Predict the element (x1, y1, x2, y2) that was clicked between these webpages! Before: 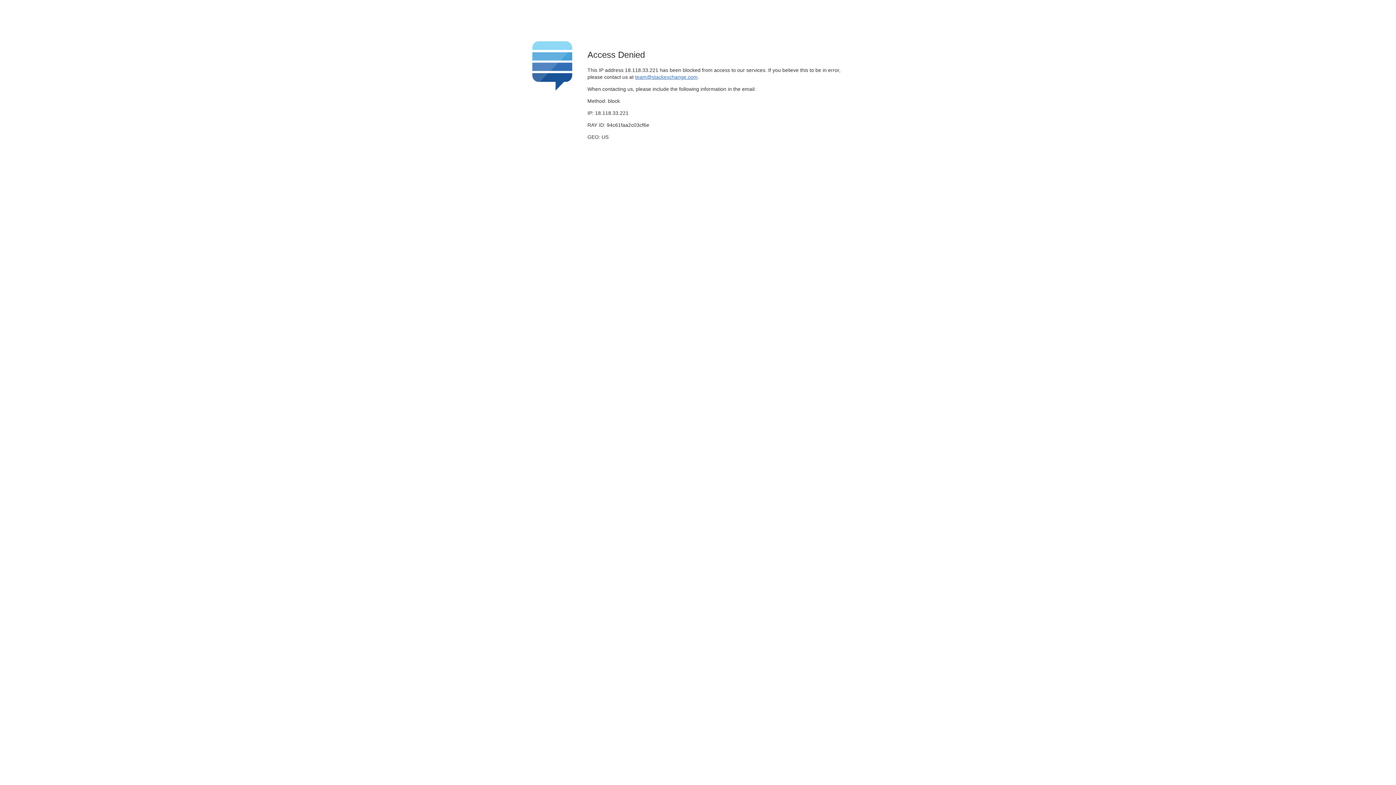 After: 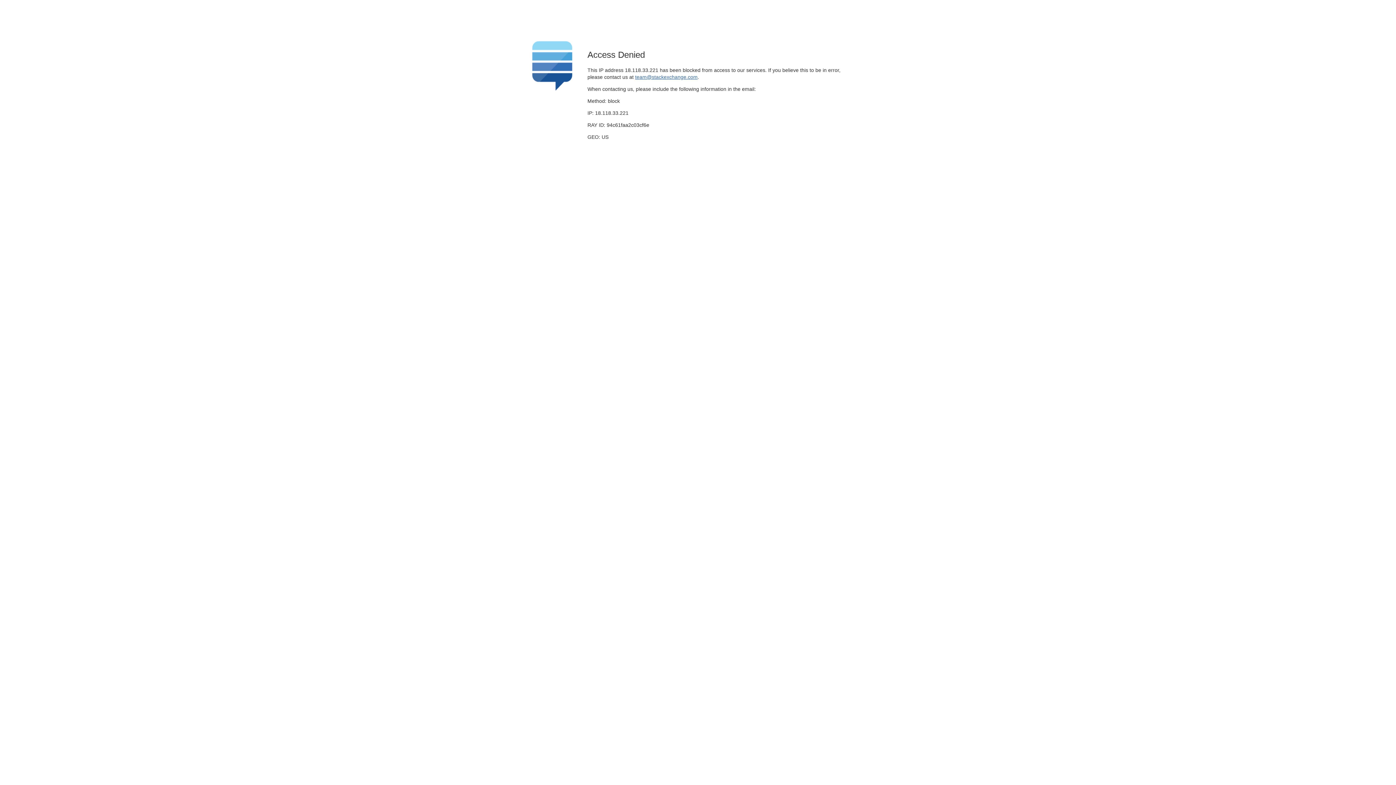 Action: bbox: (635, 74, 697, 79) label: team@stackexchange.com